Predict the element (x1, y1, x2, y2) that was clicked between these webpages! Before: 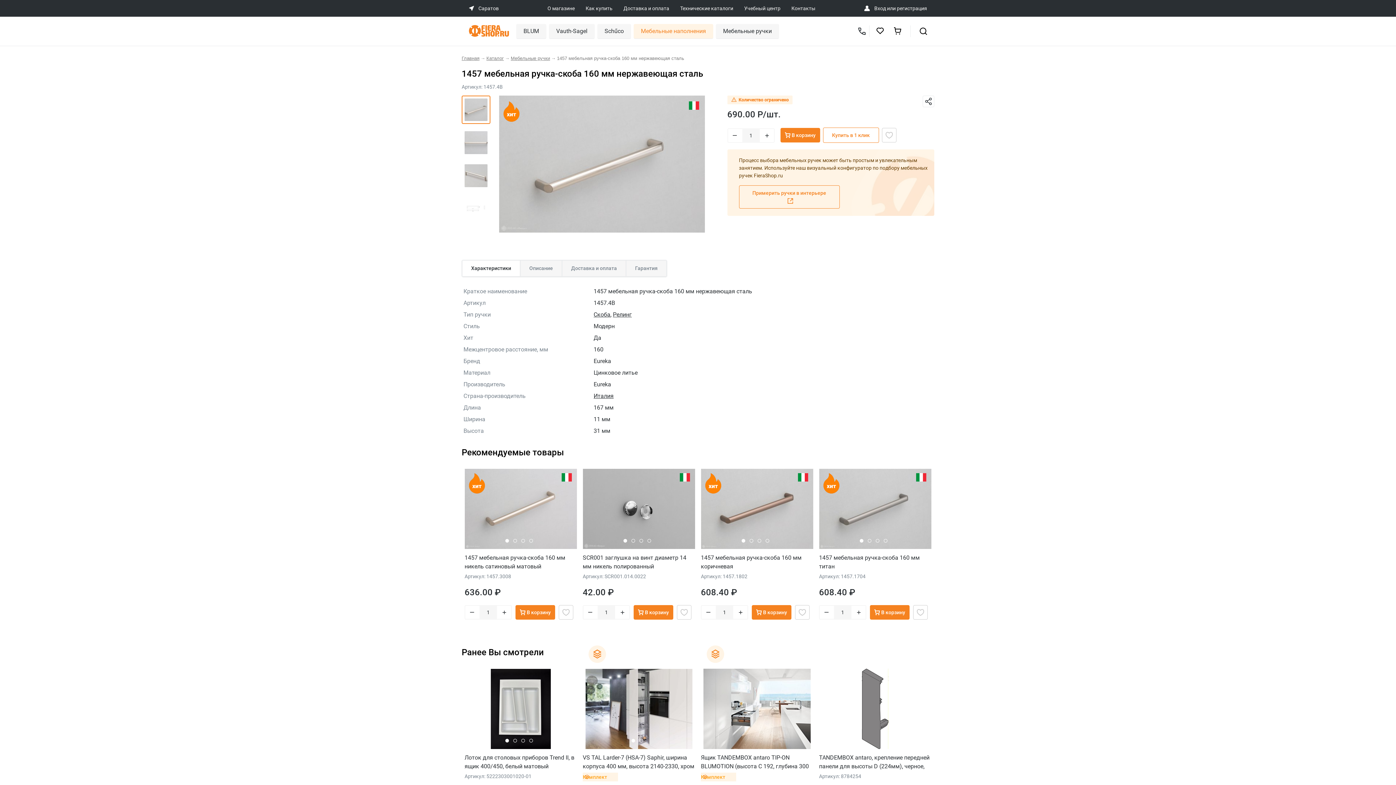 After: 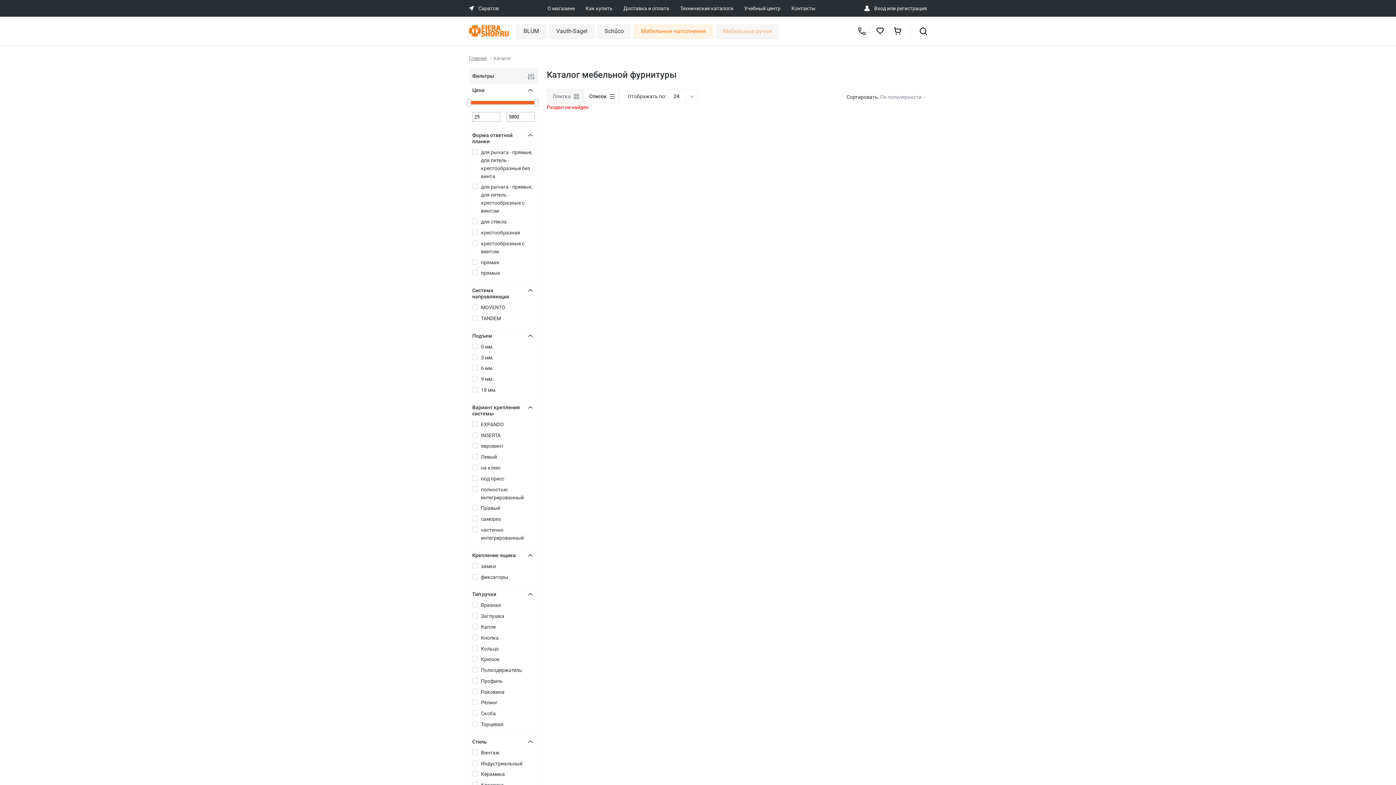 Action: bbox: (593, 392, 613, 399) label: Италия